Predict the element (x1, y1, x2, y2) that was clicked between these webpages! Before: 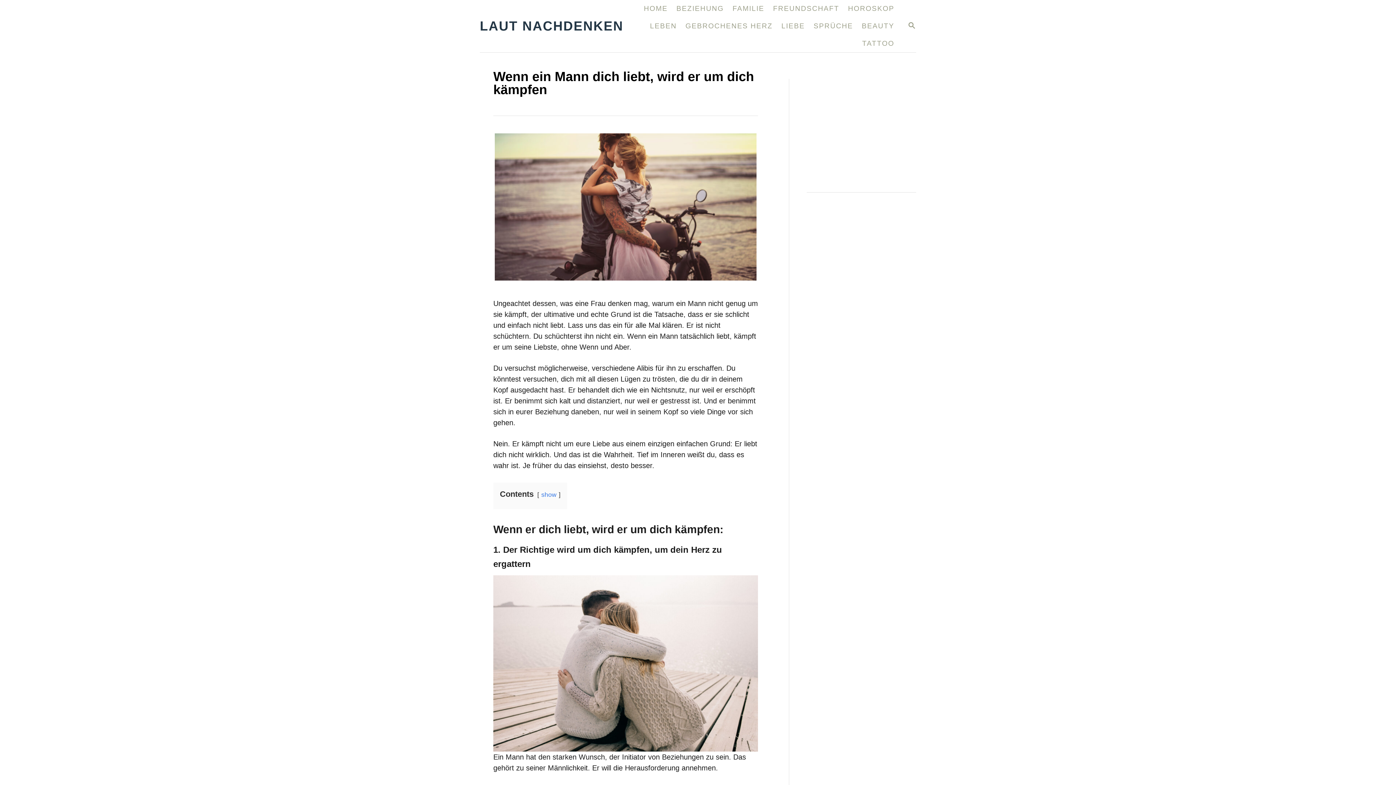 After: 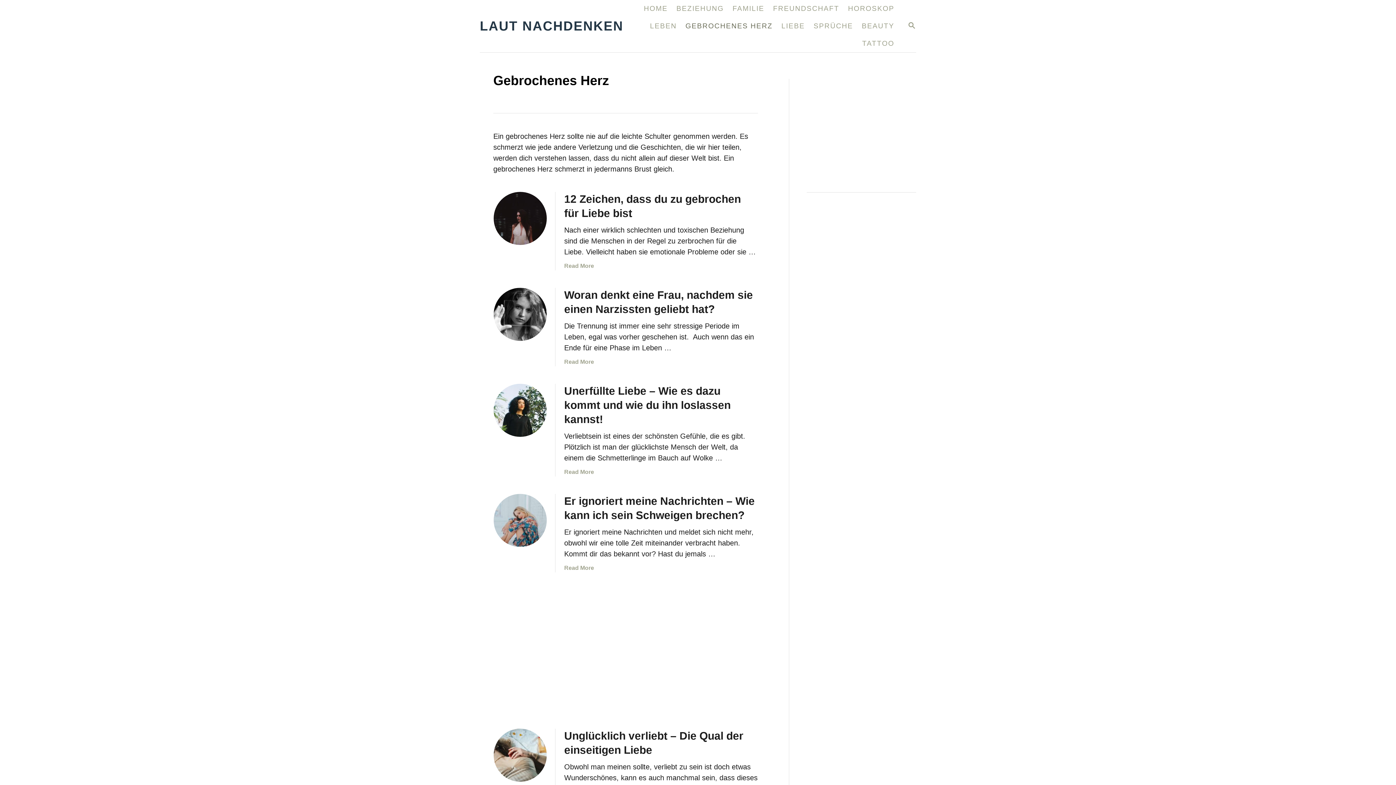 Action: label: GEBROCHENES HERZ bbox: (681, 17, 777, 34)